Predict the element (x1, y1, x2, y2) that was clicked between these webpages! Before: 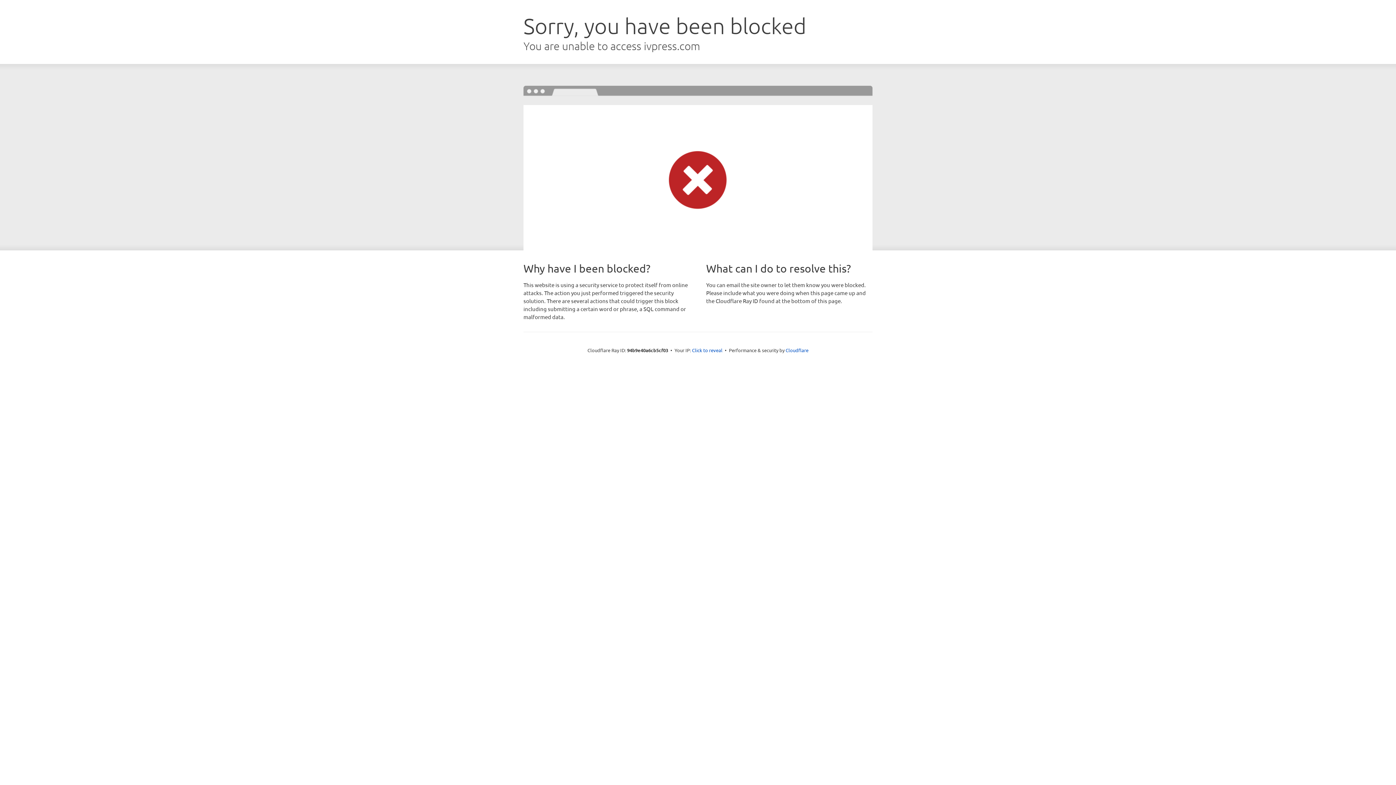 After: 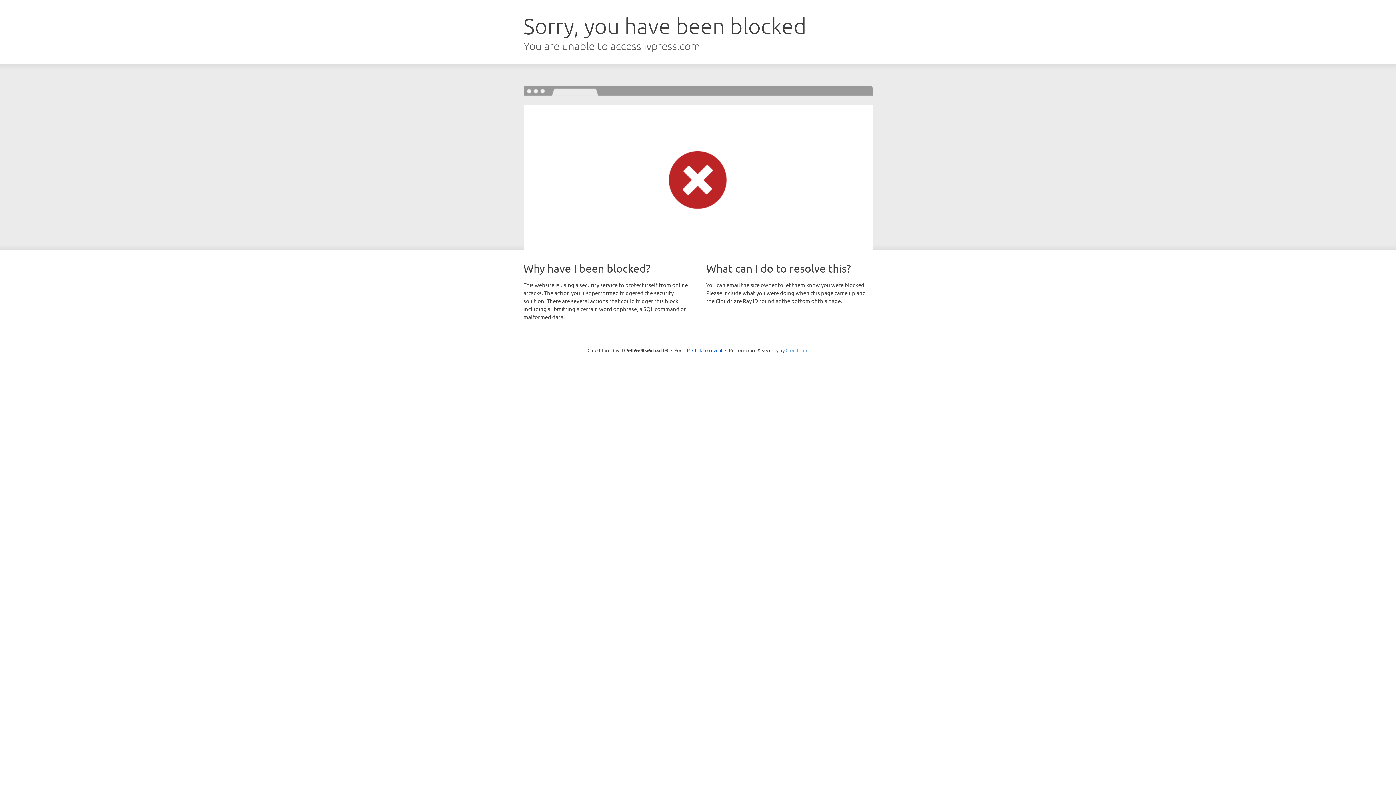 Action: label: Cloudflare bbox: (785, 347, 808, 353)